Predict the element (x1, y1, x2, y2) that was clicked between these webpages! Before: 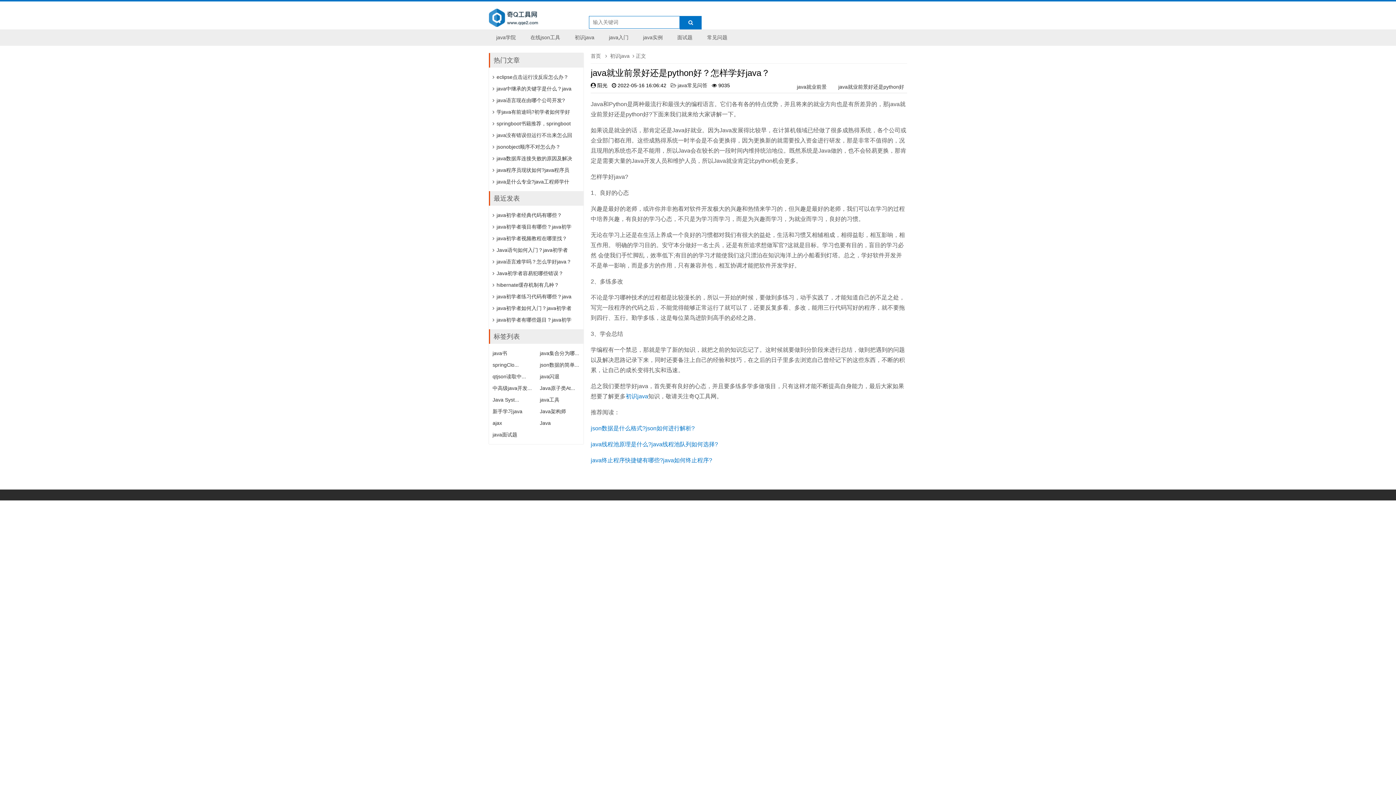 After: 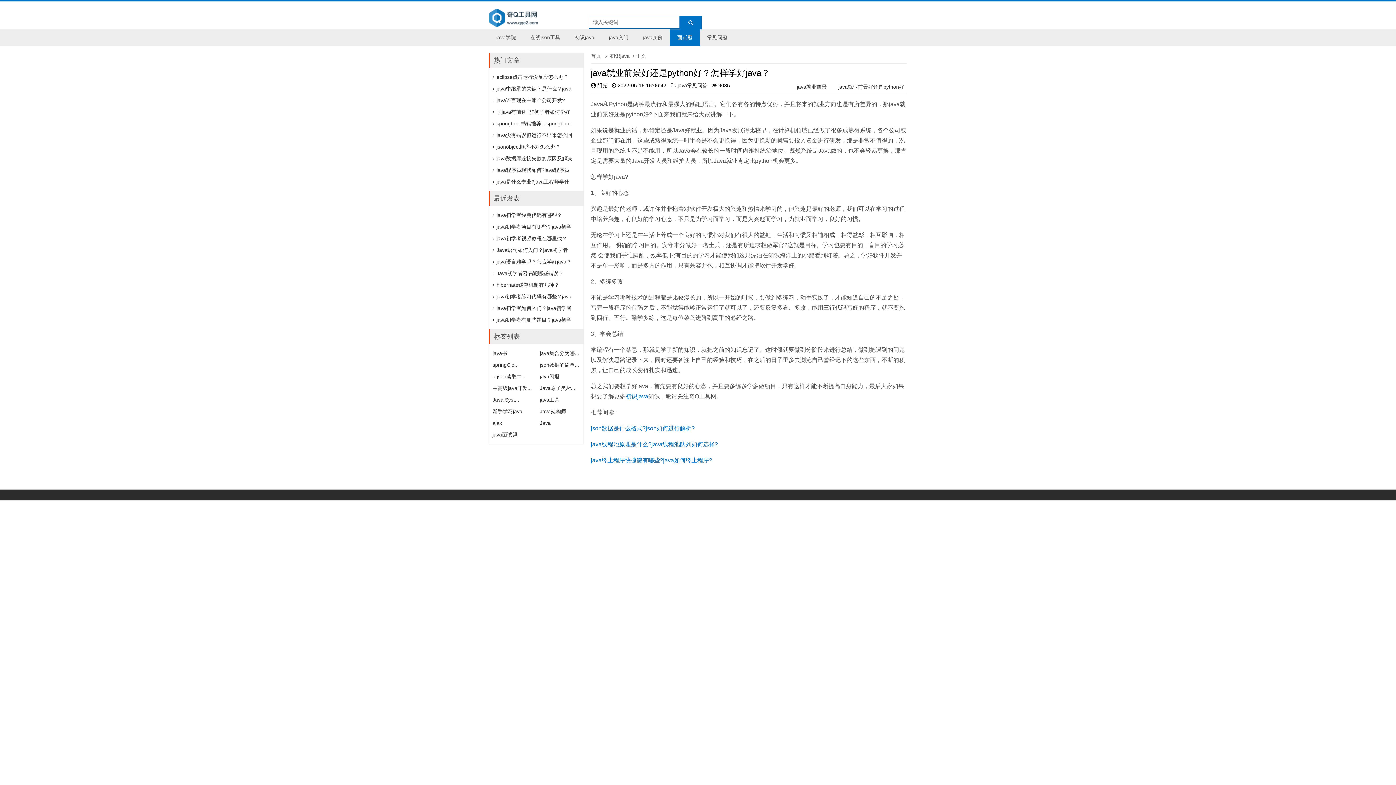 Action: bbox: (670, 29, 700, 45) label: 面试题